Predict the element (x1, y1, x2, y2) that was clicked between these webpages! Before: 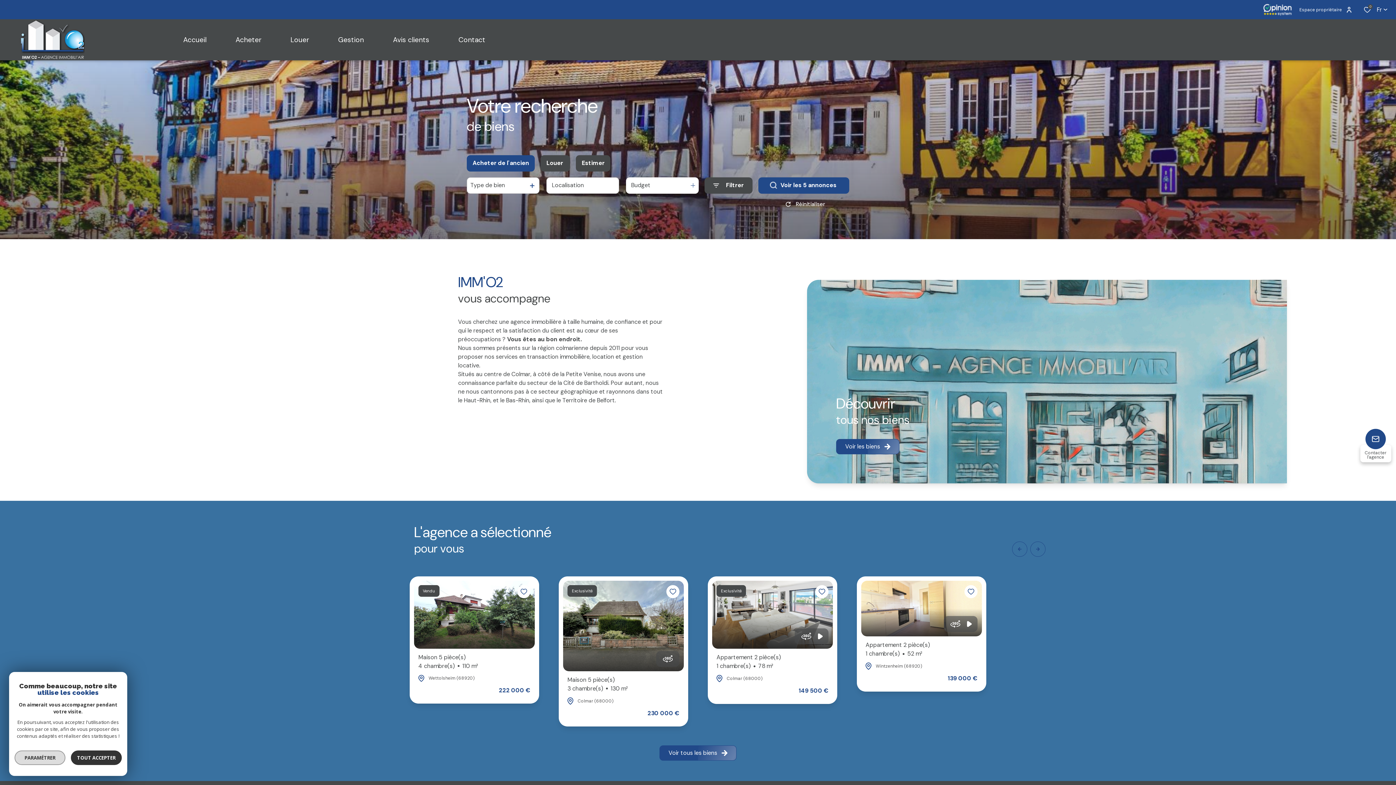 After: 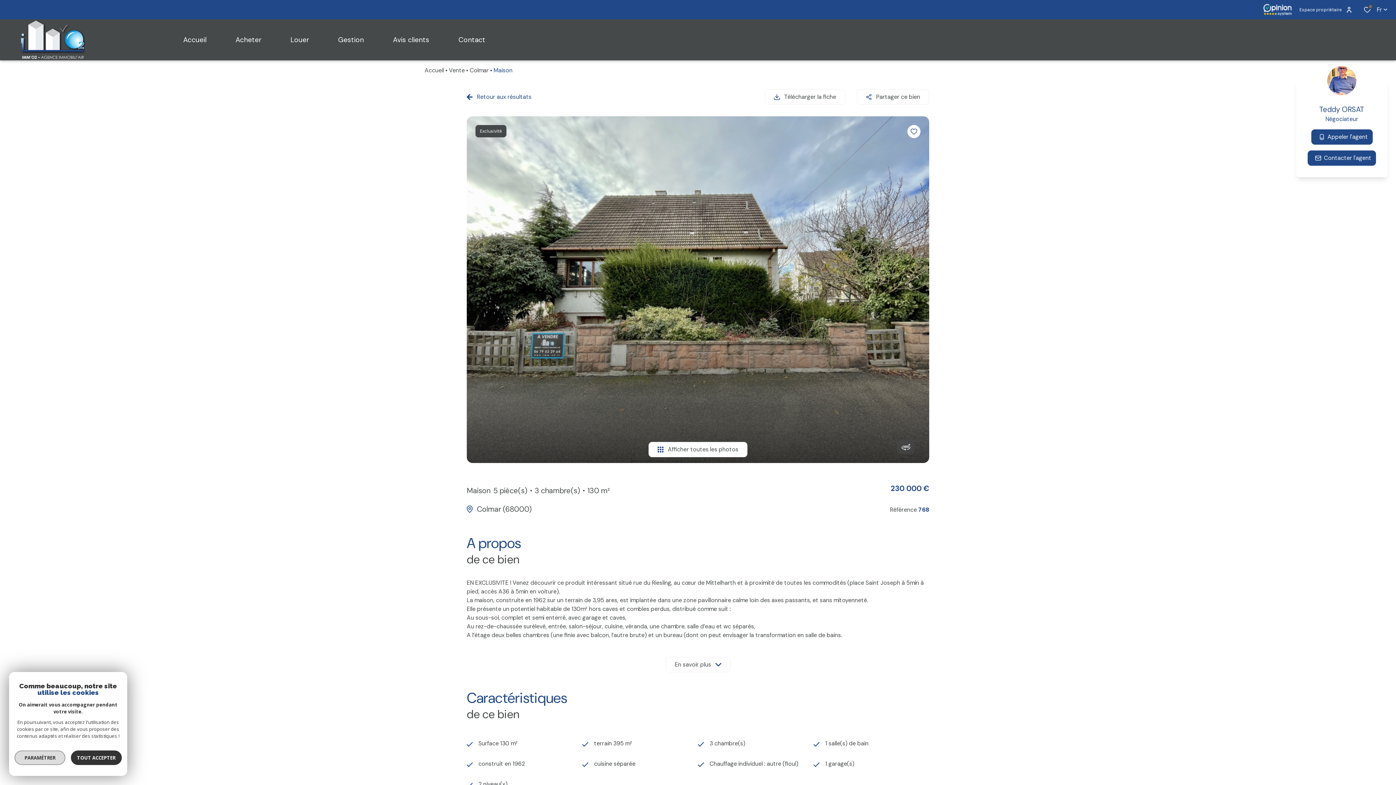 Action: label: Maison 5 pièce(s)
3 chambre(s)
130 m² bbox: (567, 675, 679, 693)